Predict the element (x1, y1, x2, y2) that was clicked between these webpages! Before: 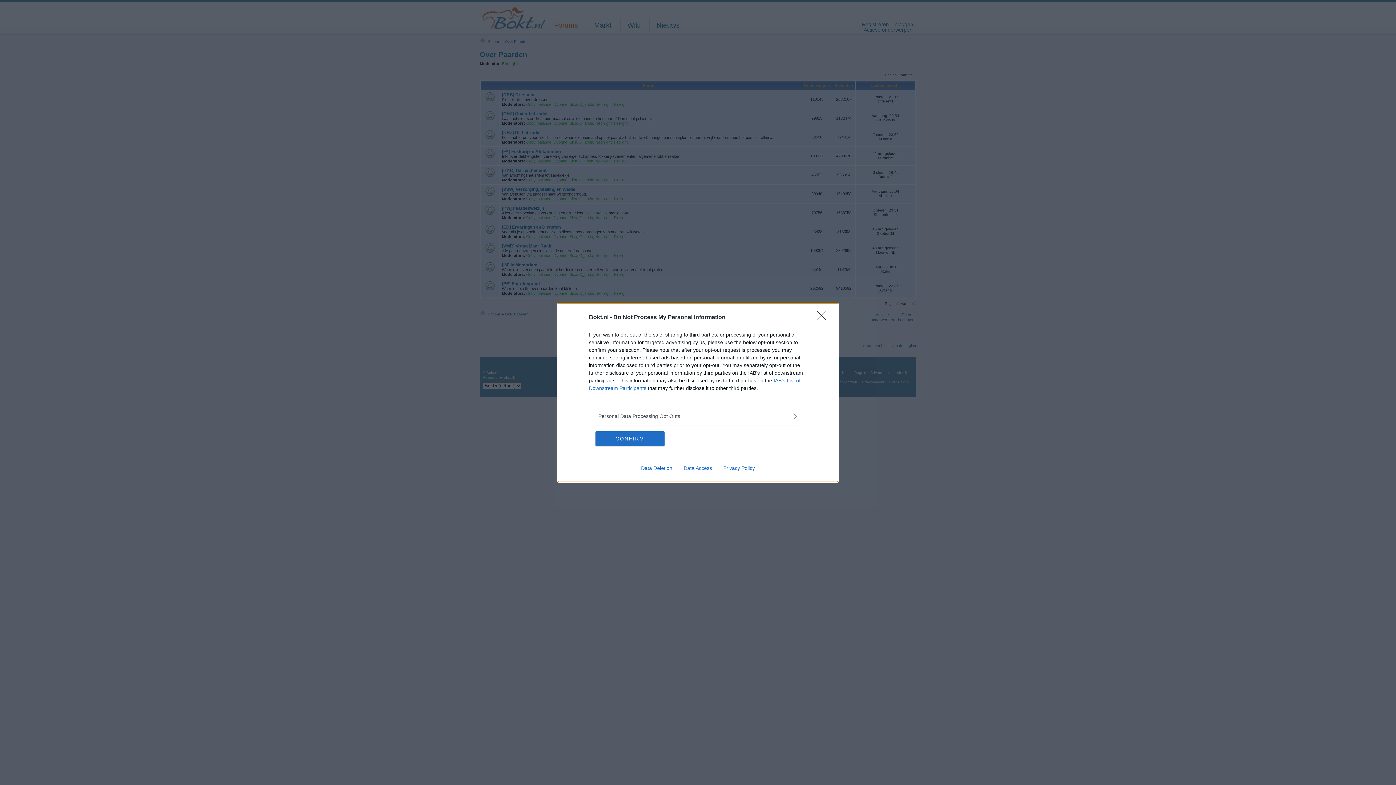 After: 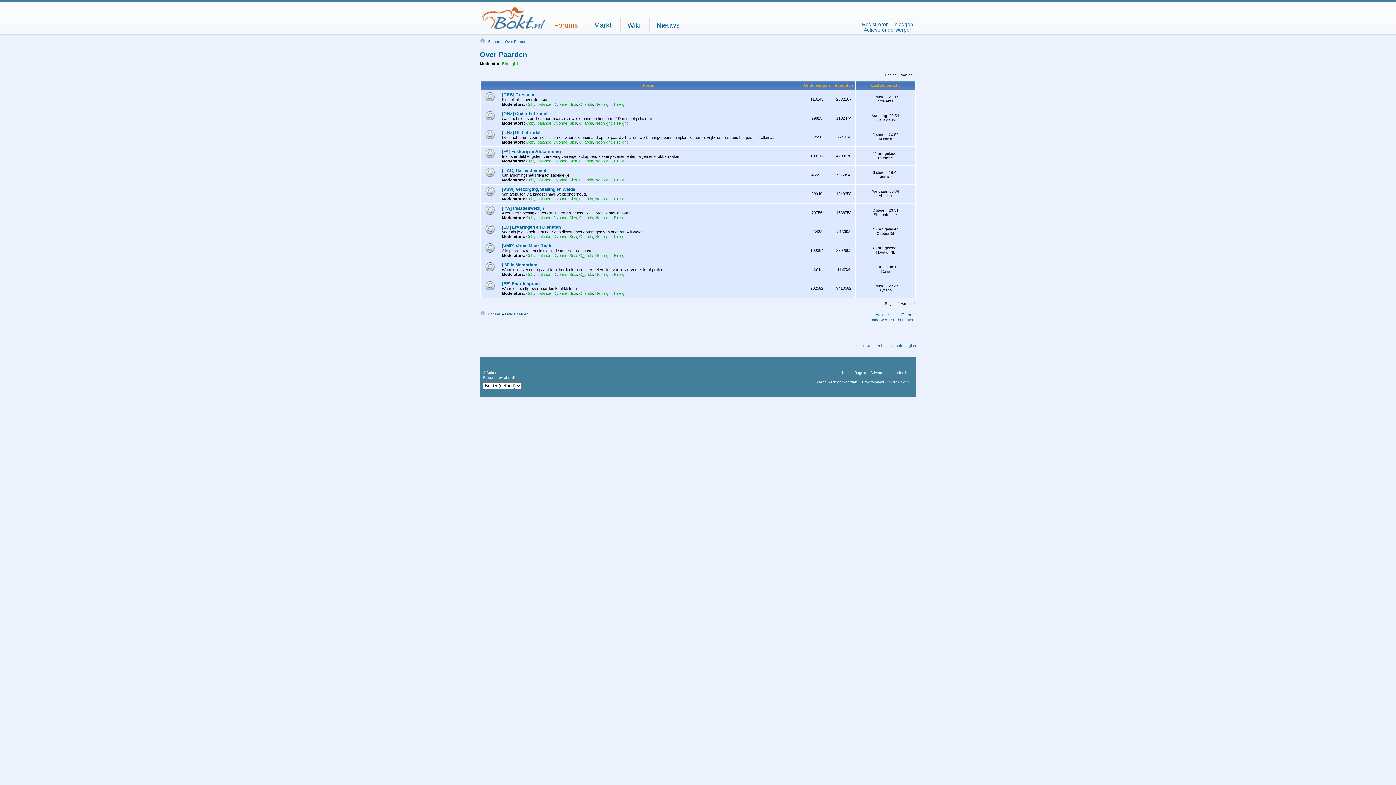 Action: label: CONFIRM bbox: (595, 431, 664, 446)